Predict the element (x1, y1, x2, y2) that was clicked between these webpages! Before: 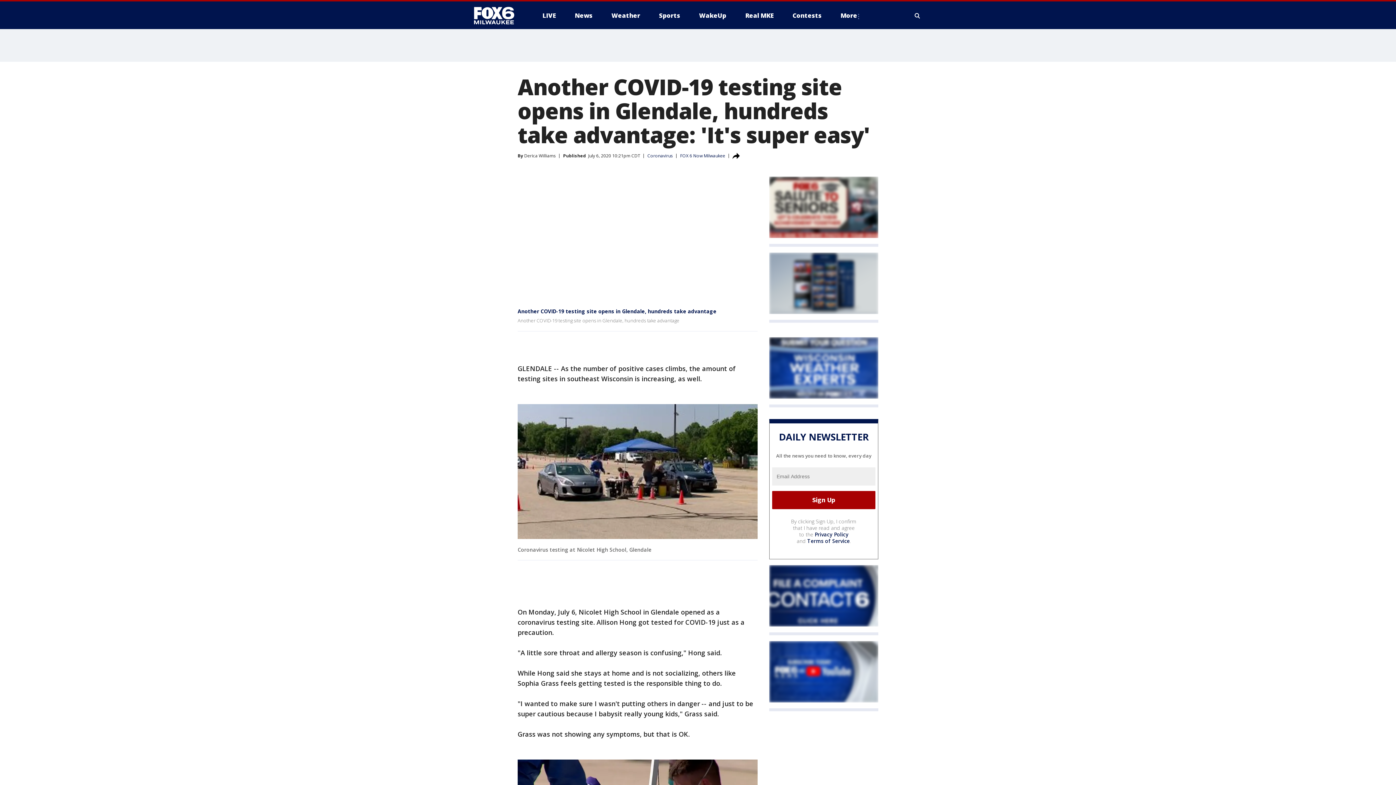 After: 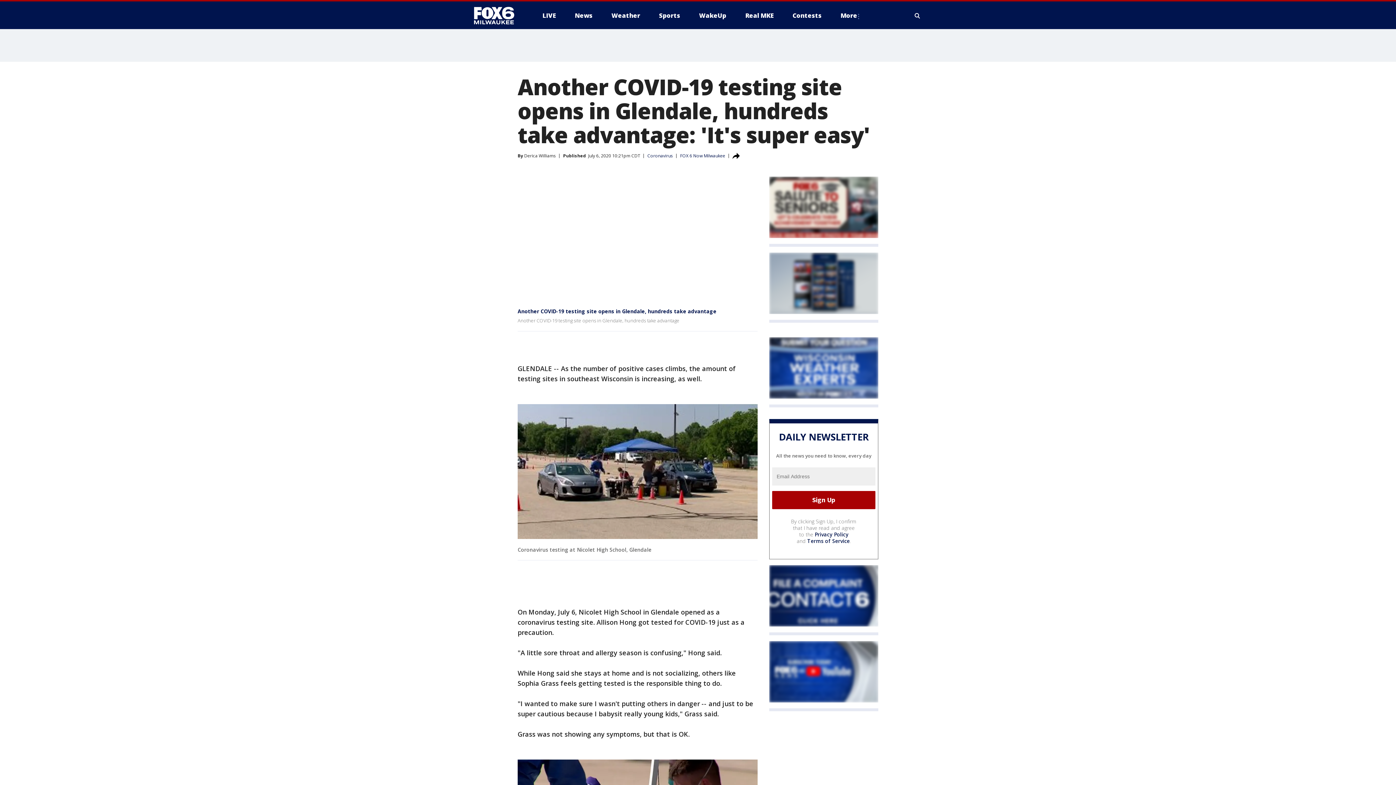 Action: label: Terms of Service bbox: (807, 537, 850, 544)